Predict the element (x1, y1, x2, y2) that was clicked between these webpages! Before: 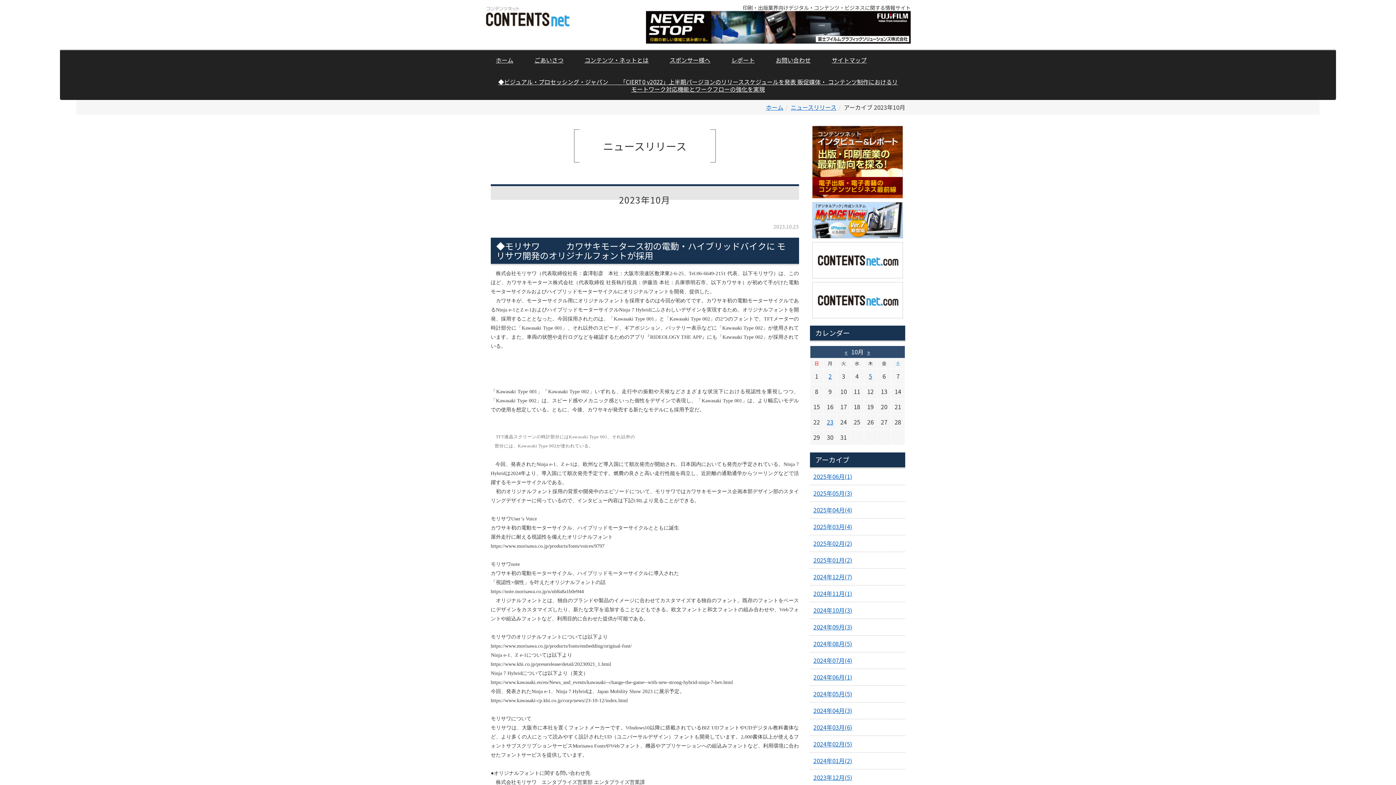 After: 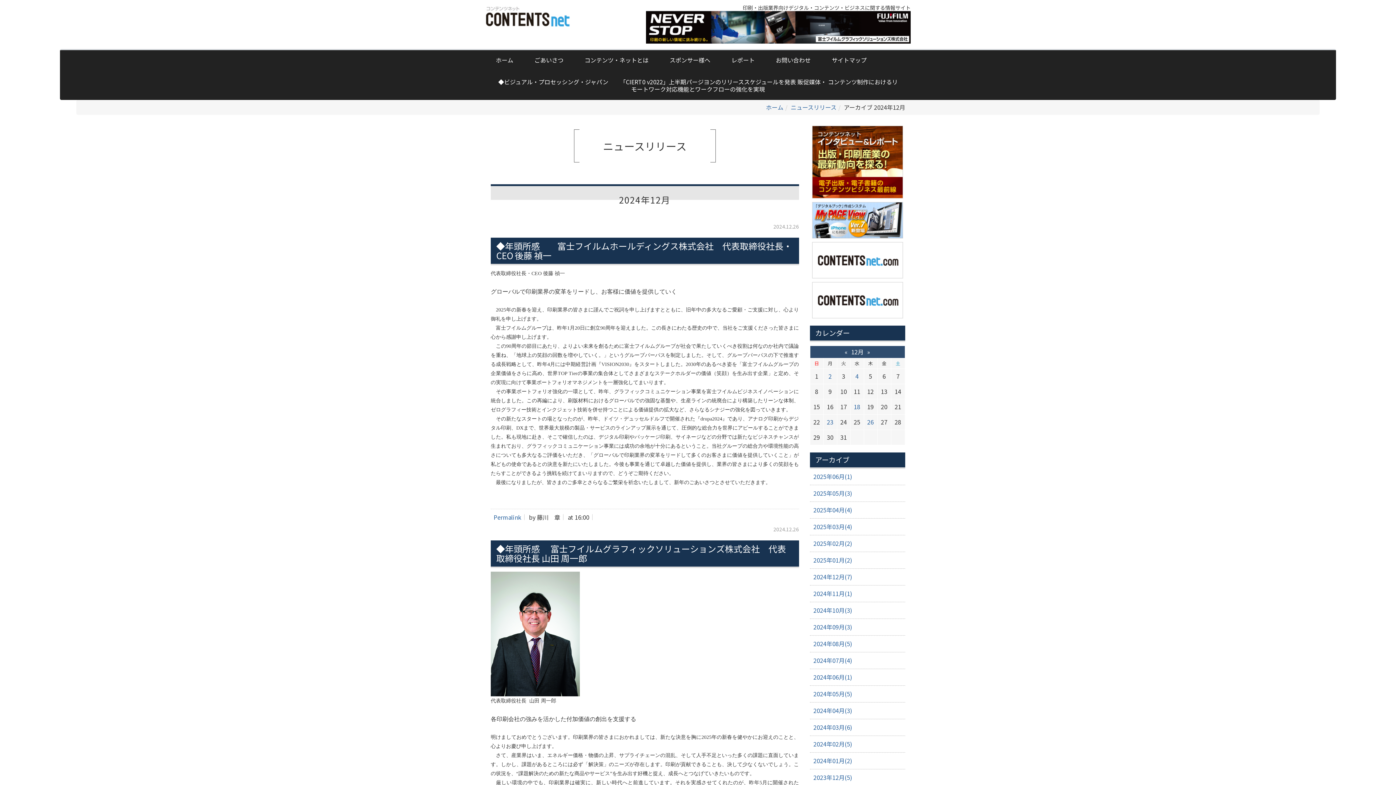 Action: label: 2024年12月(7) bbox: (813, 572, 852, 581)